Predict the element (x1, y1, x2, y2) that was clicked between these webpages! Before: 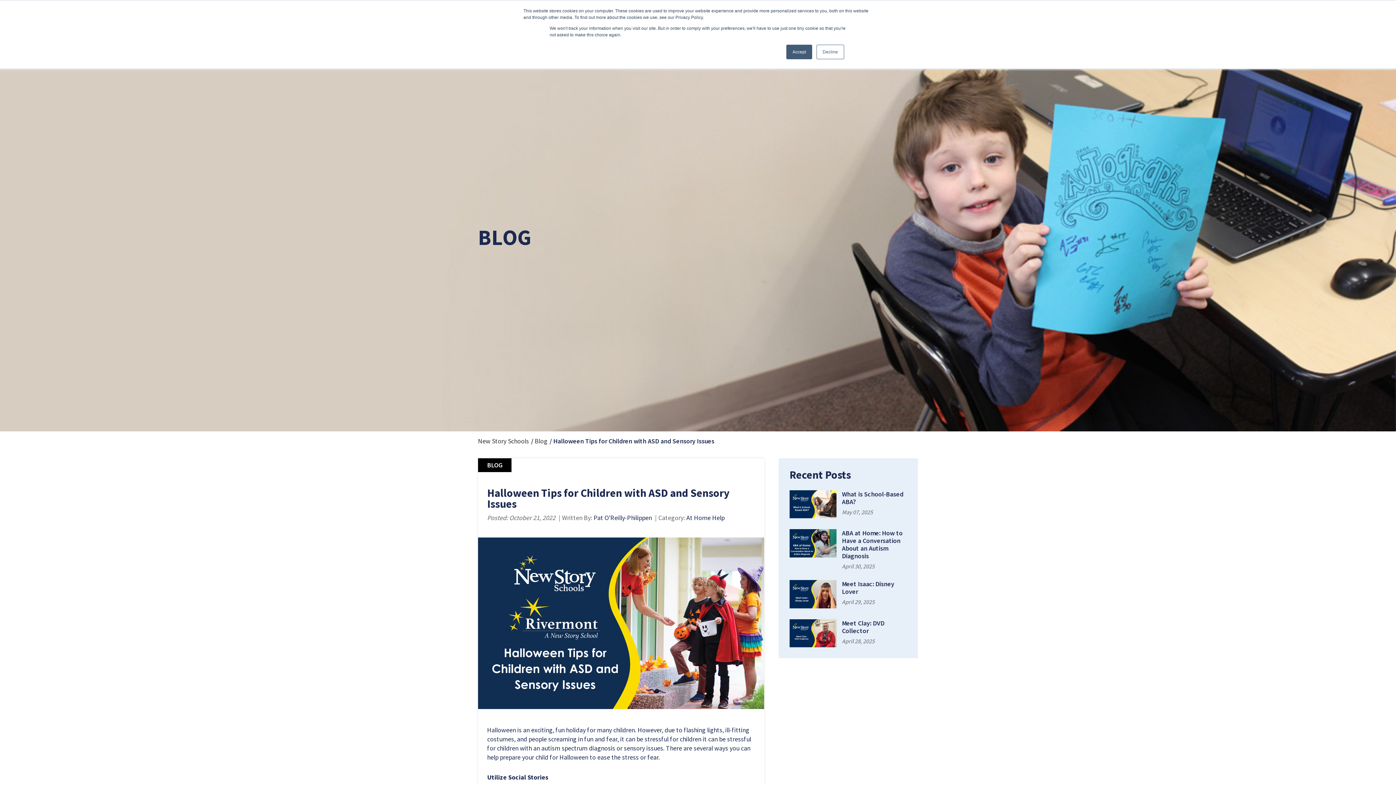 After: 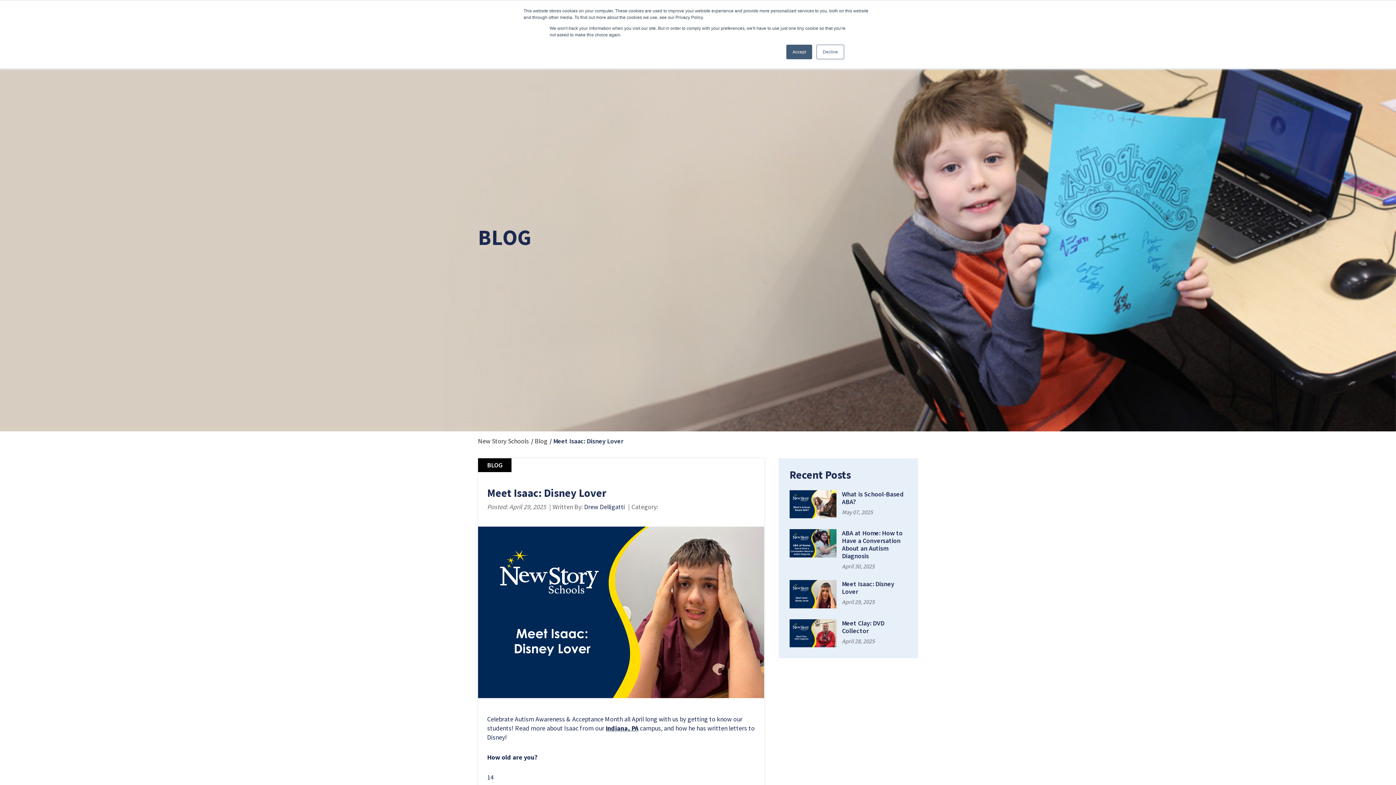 Action: label: Meet Isaac: Disney Lover

April 29, 2025 bbox: (789, 580, 907, 608)